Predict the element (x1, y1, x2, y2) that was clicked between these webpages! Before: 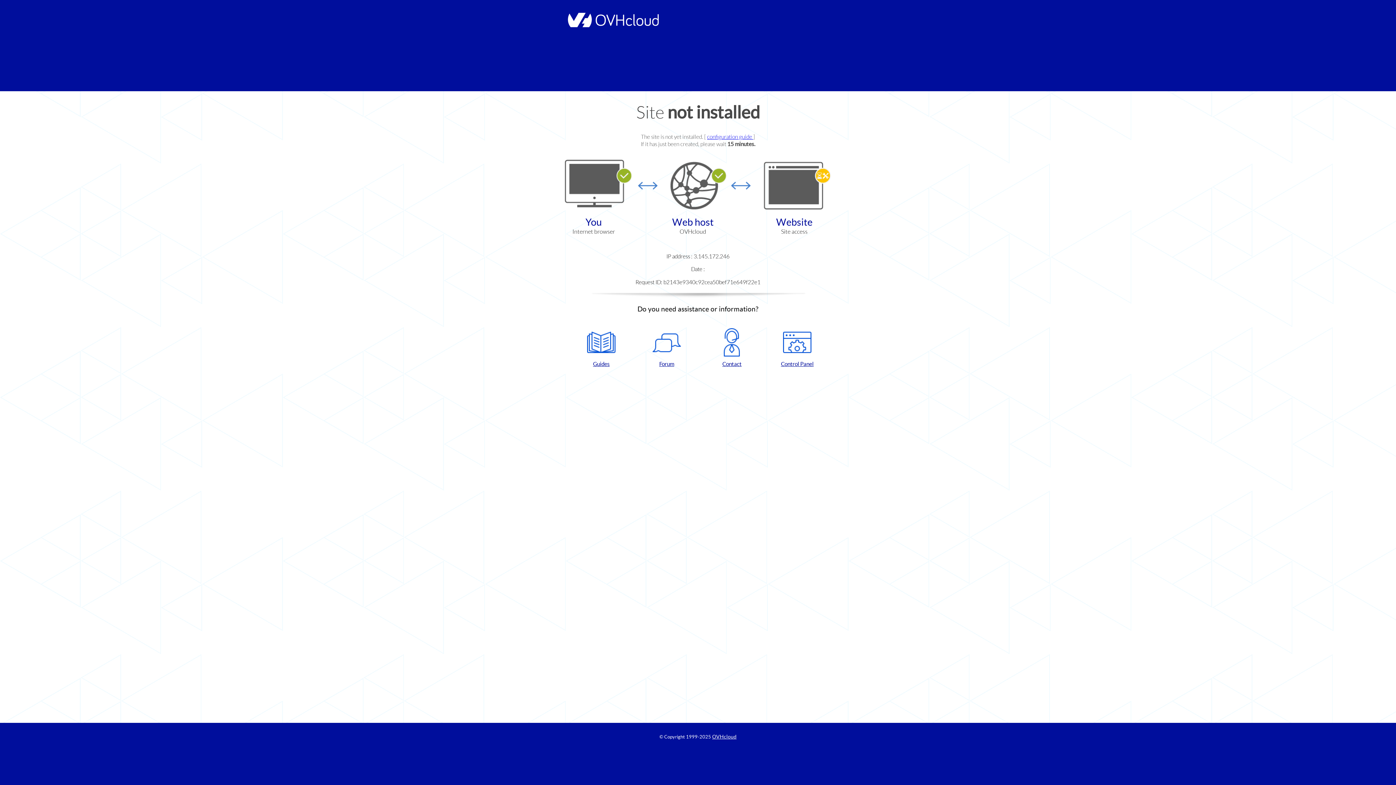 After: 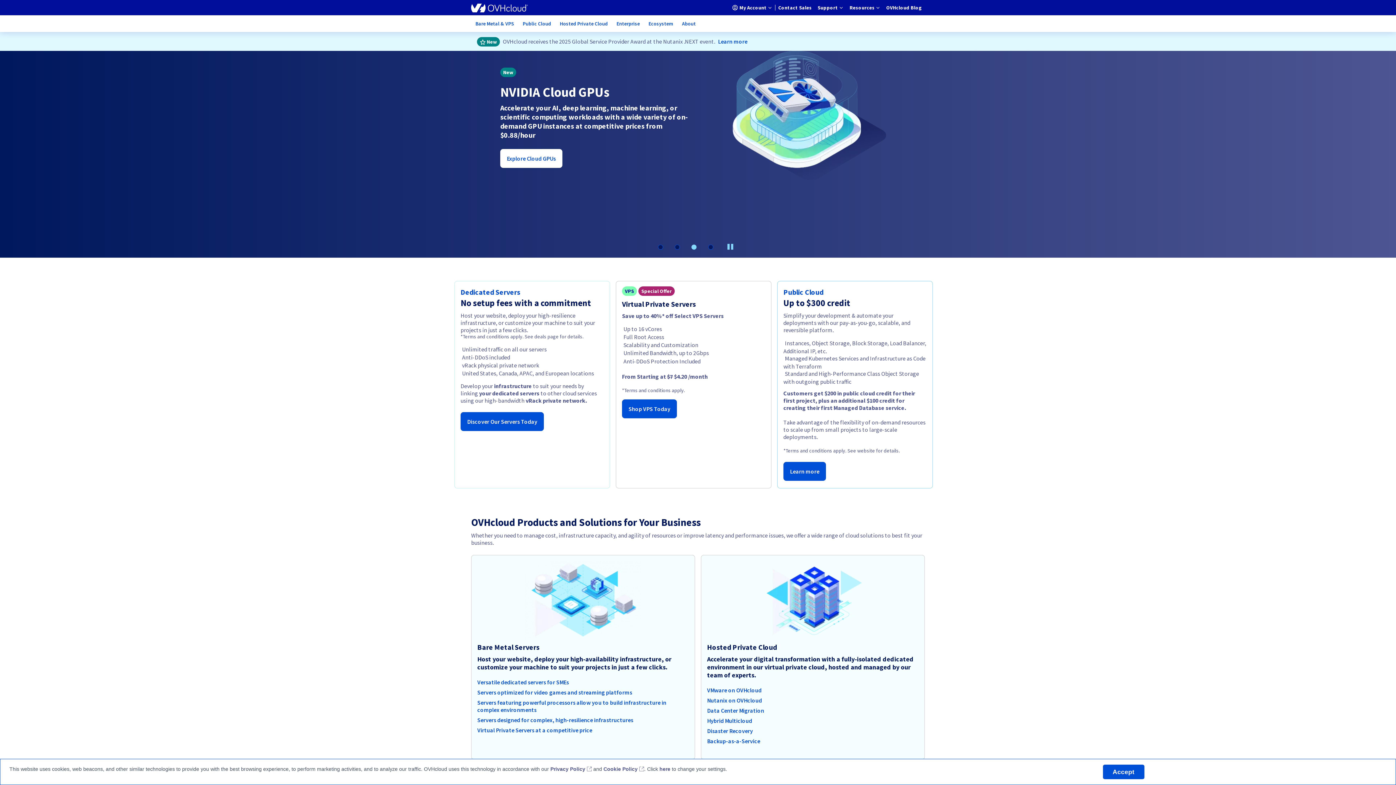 Action: label: OVHcloud bbox: (712, 734, 736, 740)